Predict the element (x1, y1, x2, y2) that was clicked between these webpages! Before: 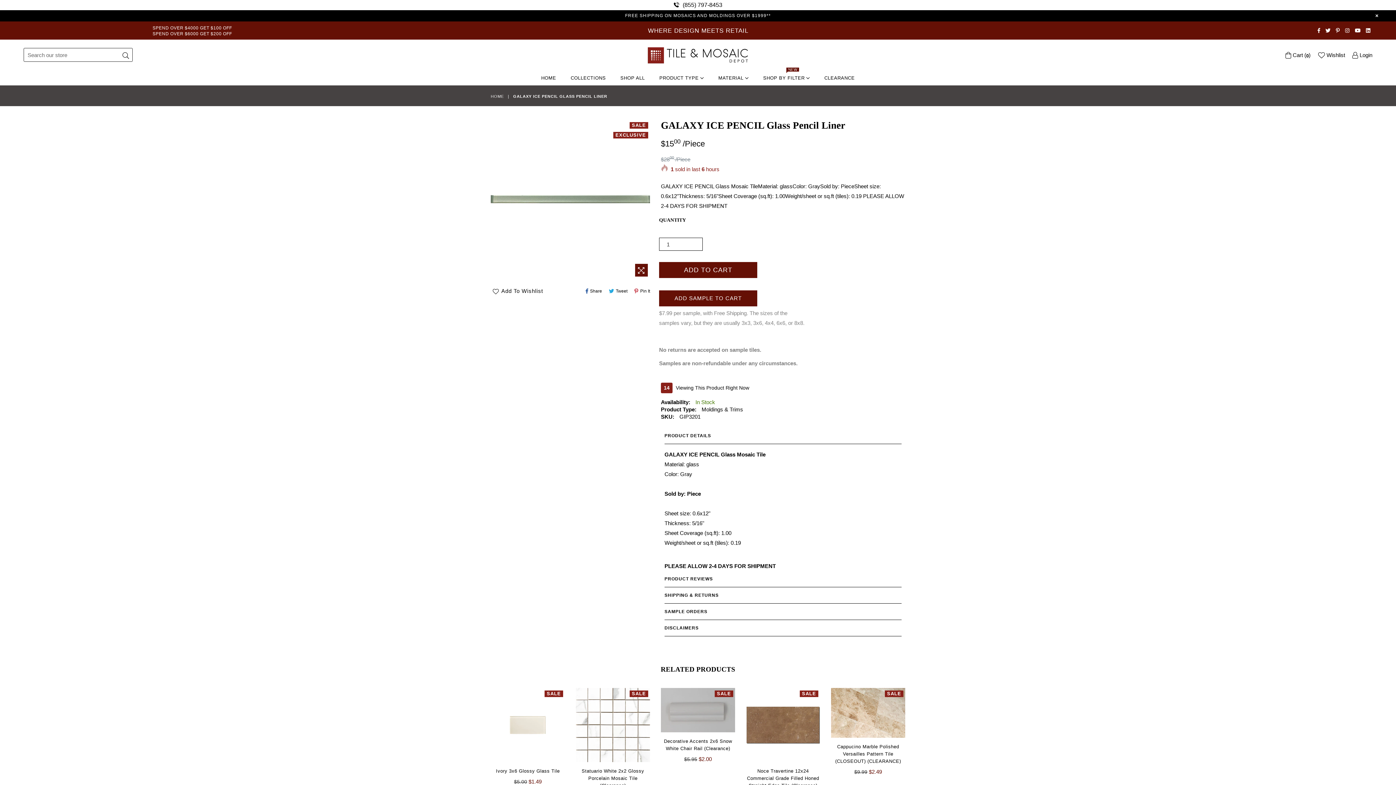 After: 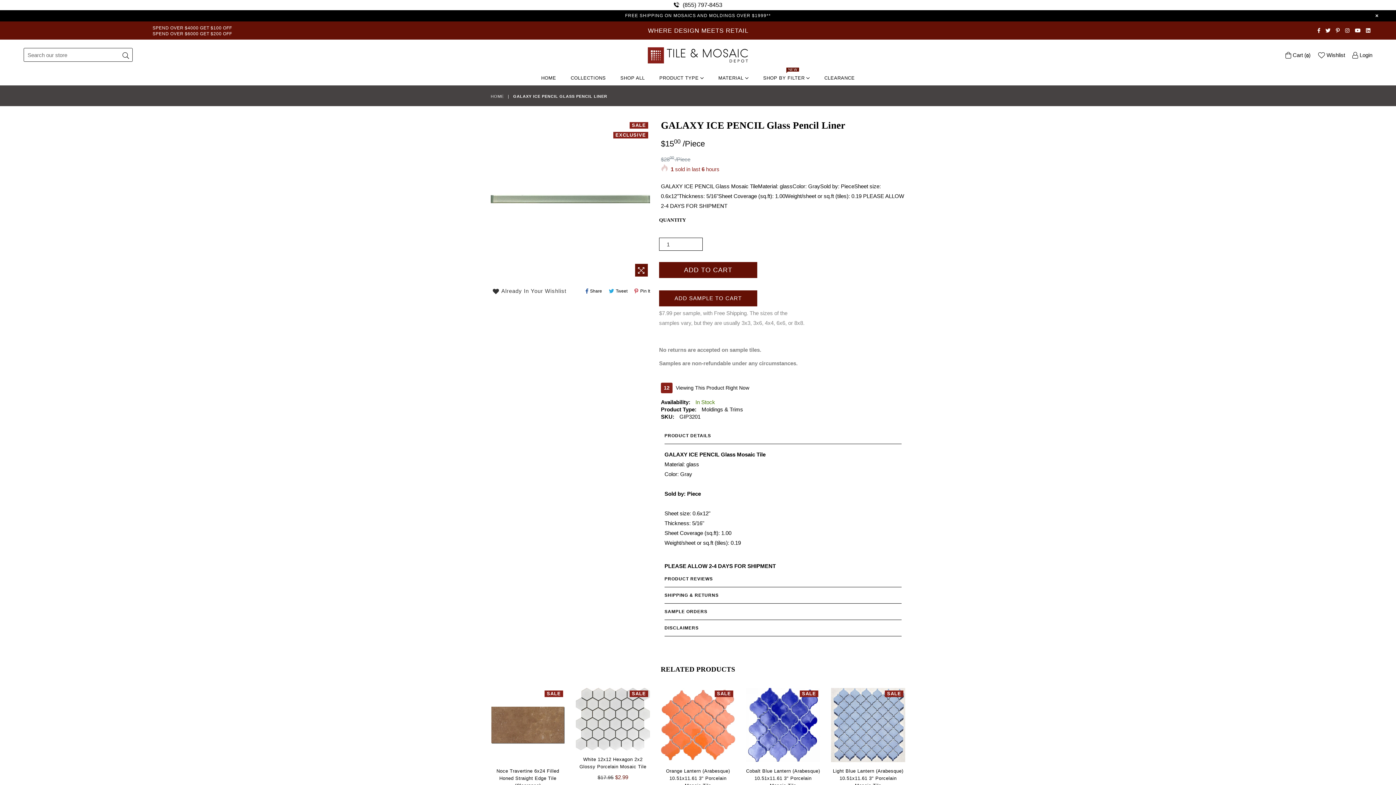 Action: label:  Add To Wishlist bbox: (490, 284, 545, 297)